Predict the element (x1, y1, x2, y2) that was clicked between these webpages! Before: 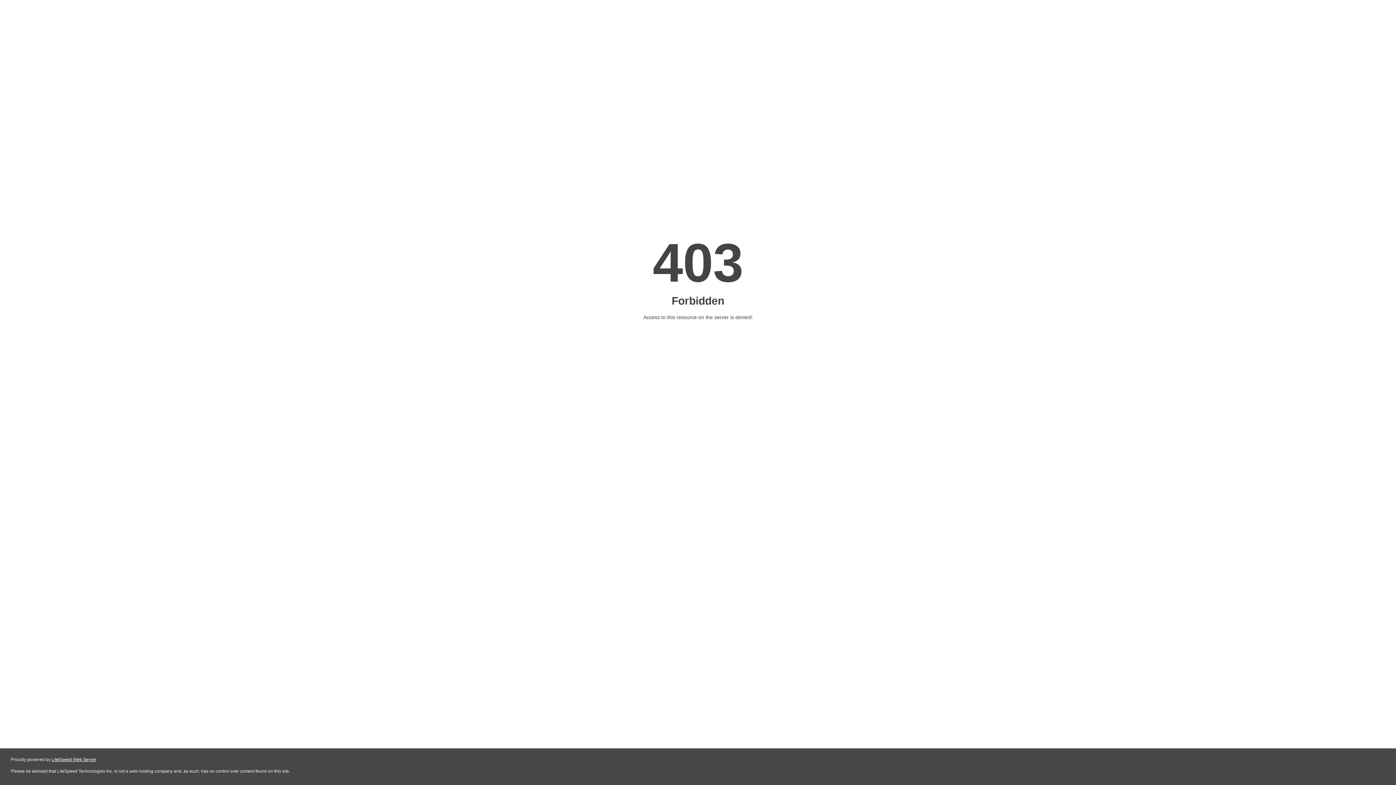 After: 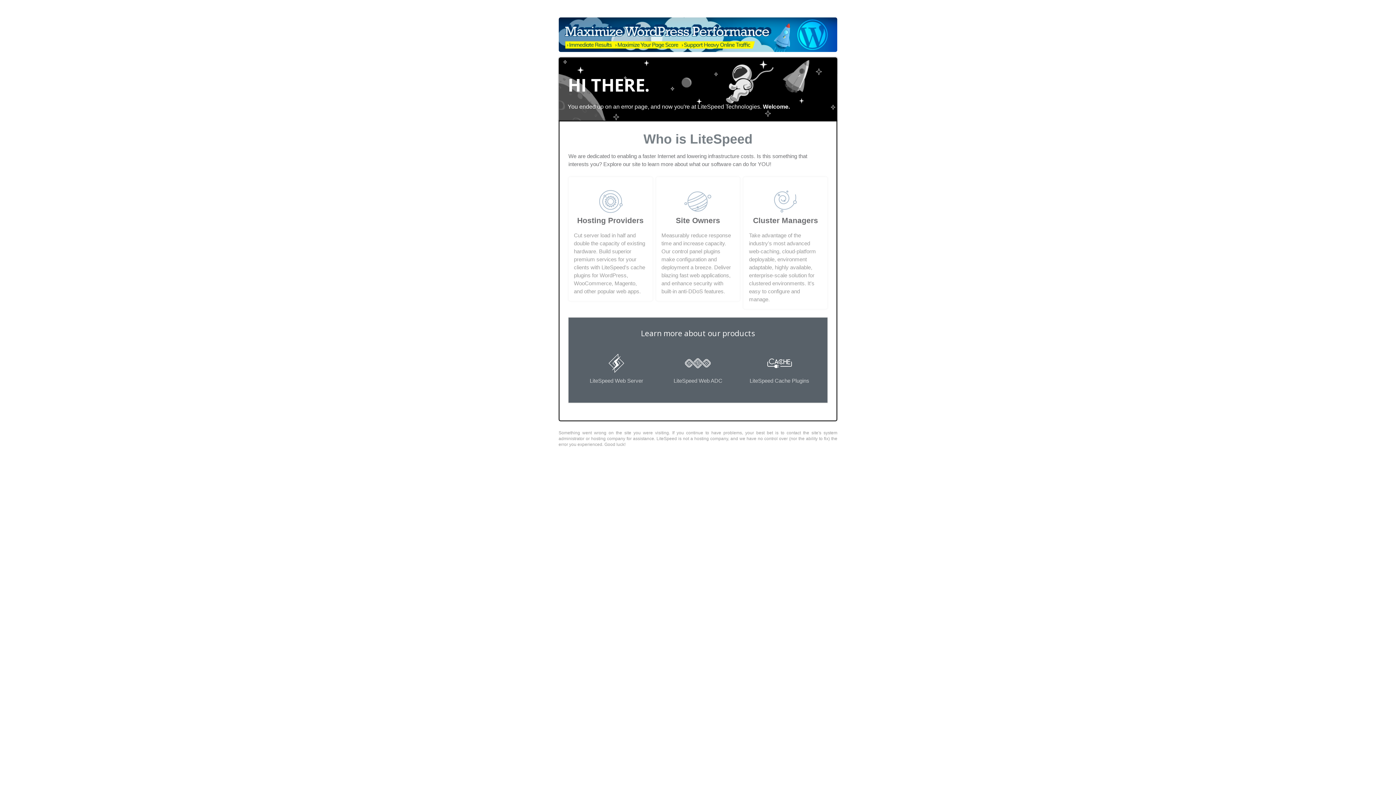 Action: bbox: (51, 757, 96, 762) label: LiteSpeed Web Server